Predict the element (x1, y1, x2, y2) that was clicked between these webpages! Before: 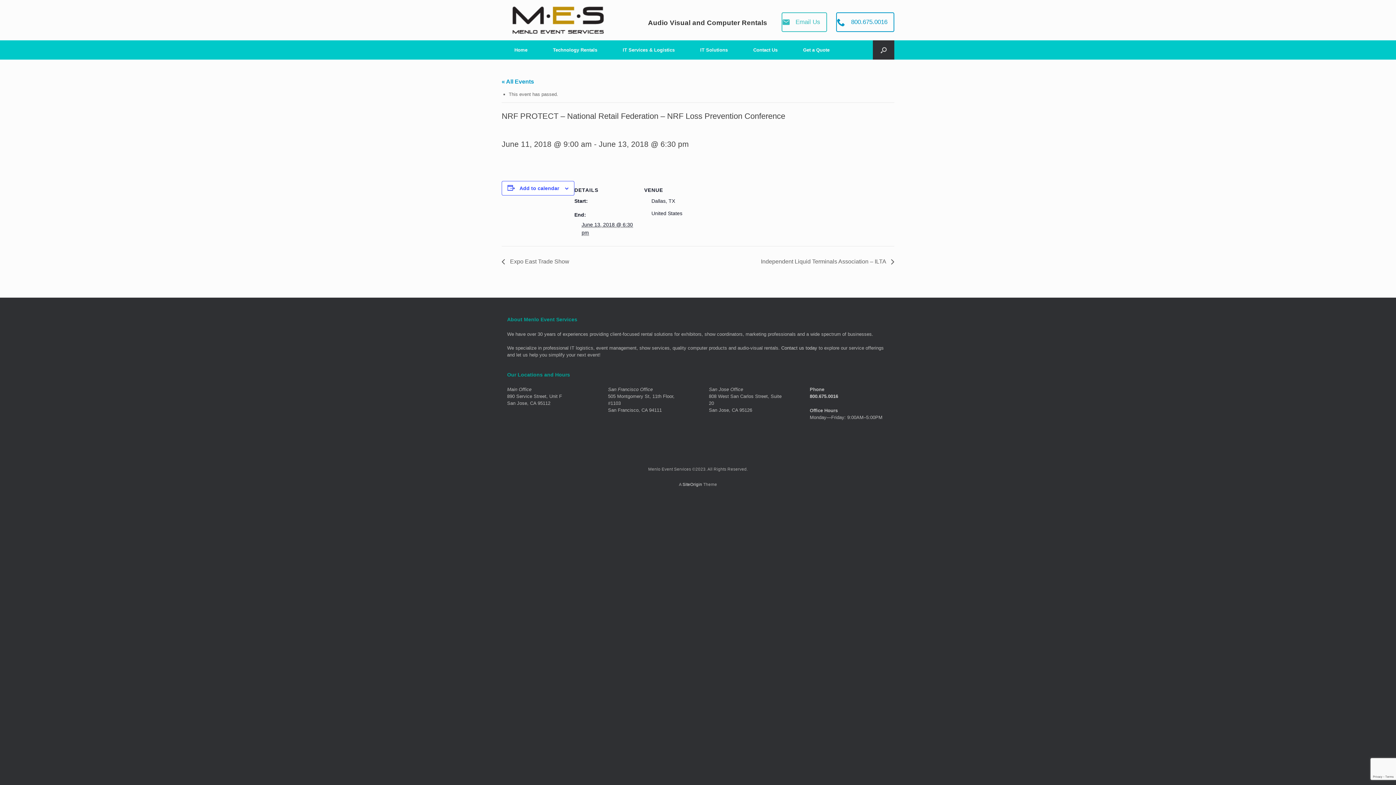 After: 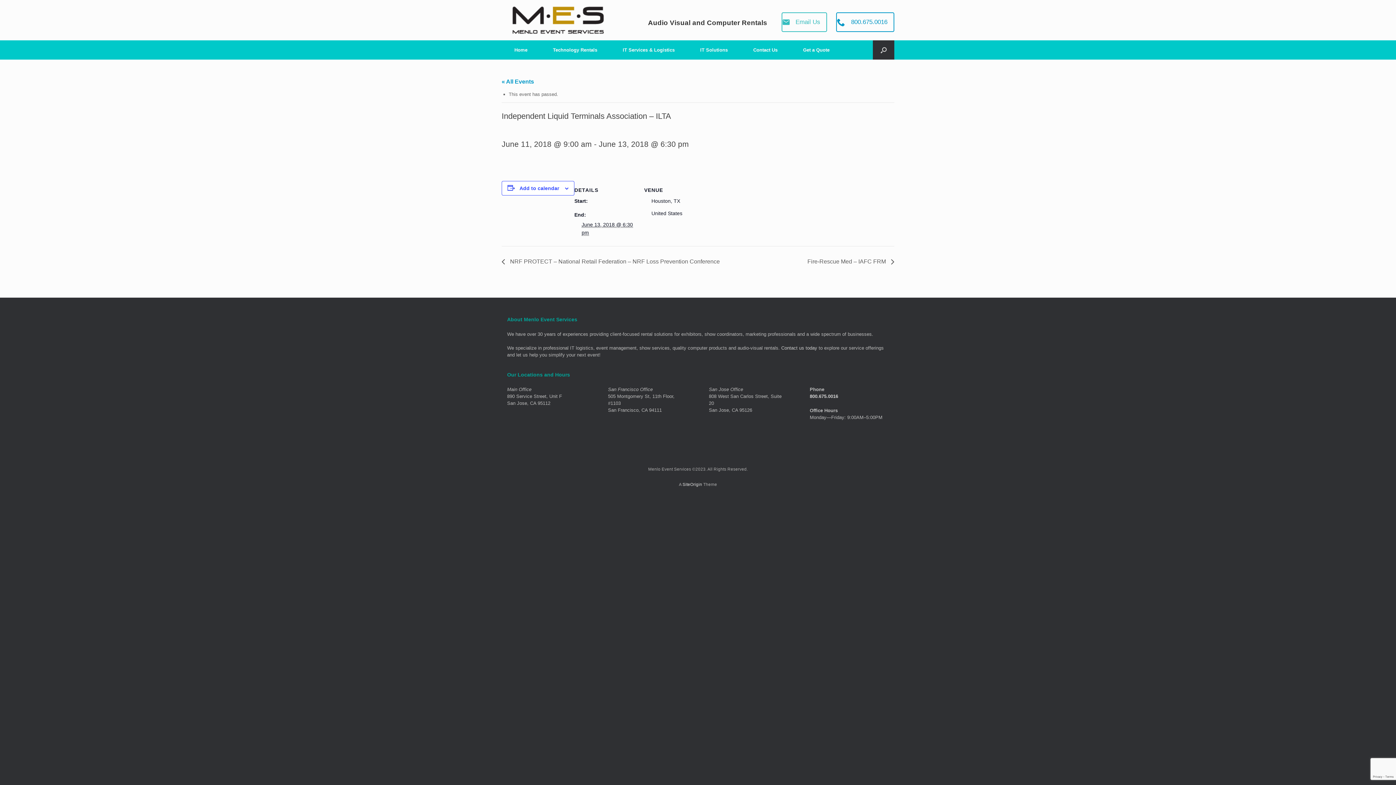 Action: label: Independent Liquid Terminals Association – ILTA  bbox: (757, 258, 894, 264)